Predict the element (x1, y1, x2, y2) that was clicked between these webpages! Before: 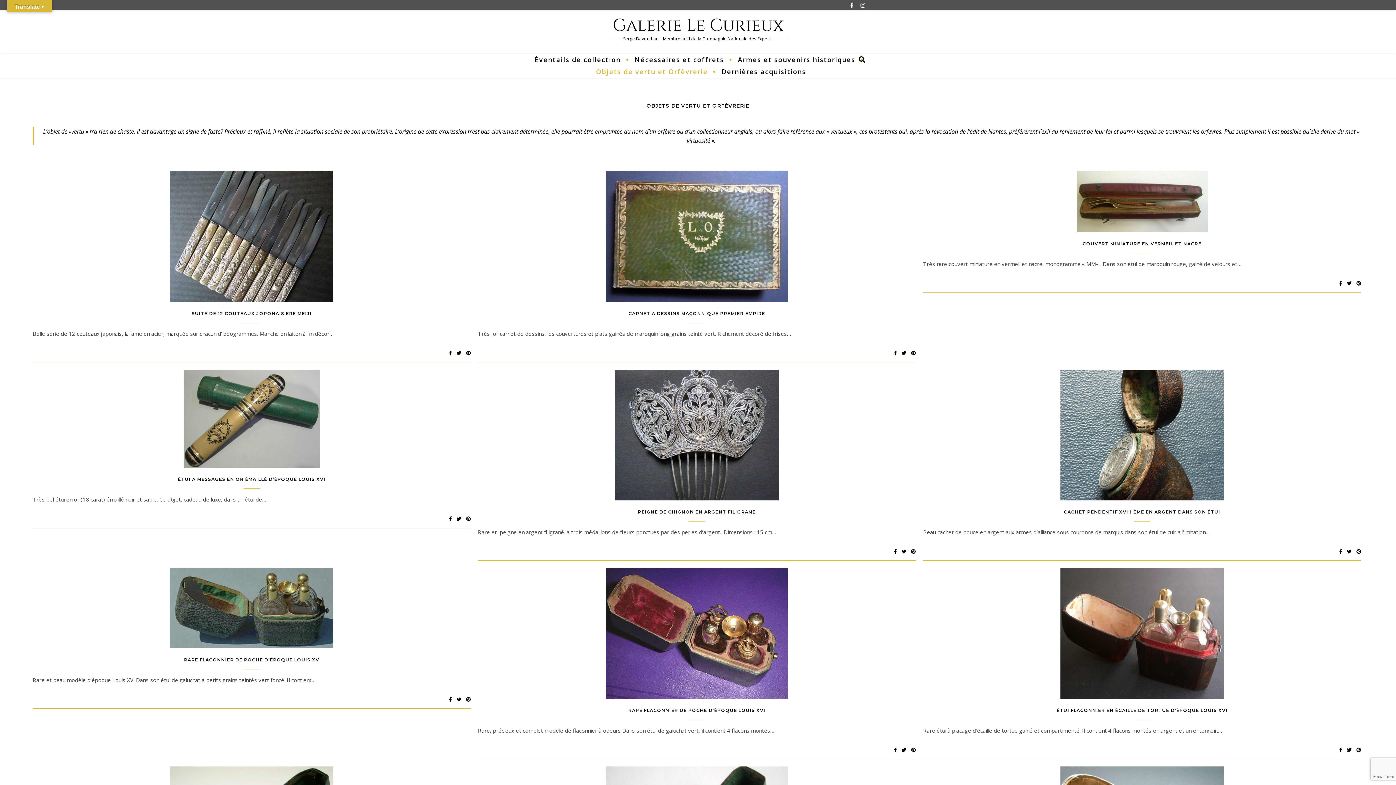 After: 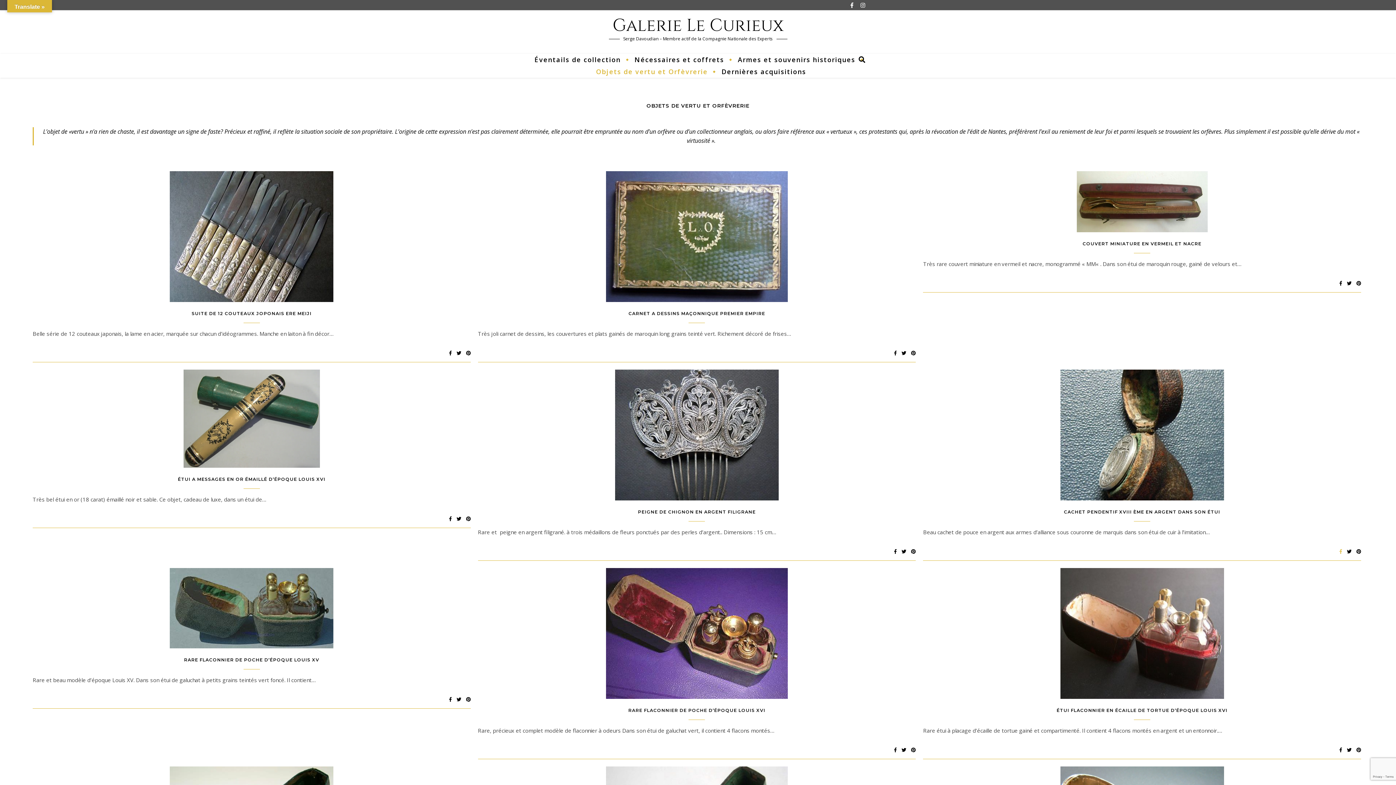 Action: label:   bbox: (1339, 548, 1343, 554)